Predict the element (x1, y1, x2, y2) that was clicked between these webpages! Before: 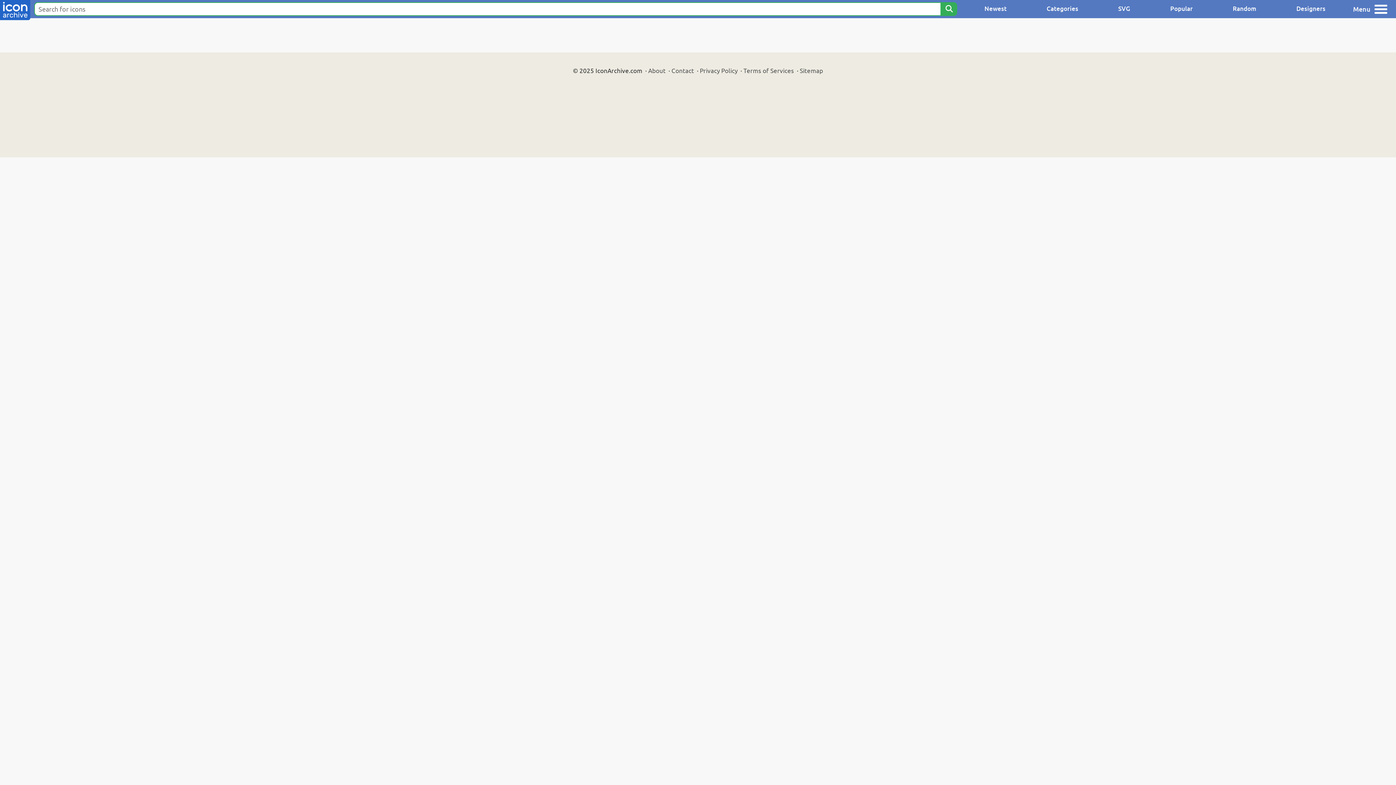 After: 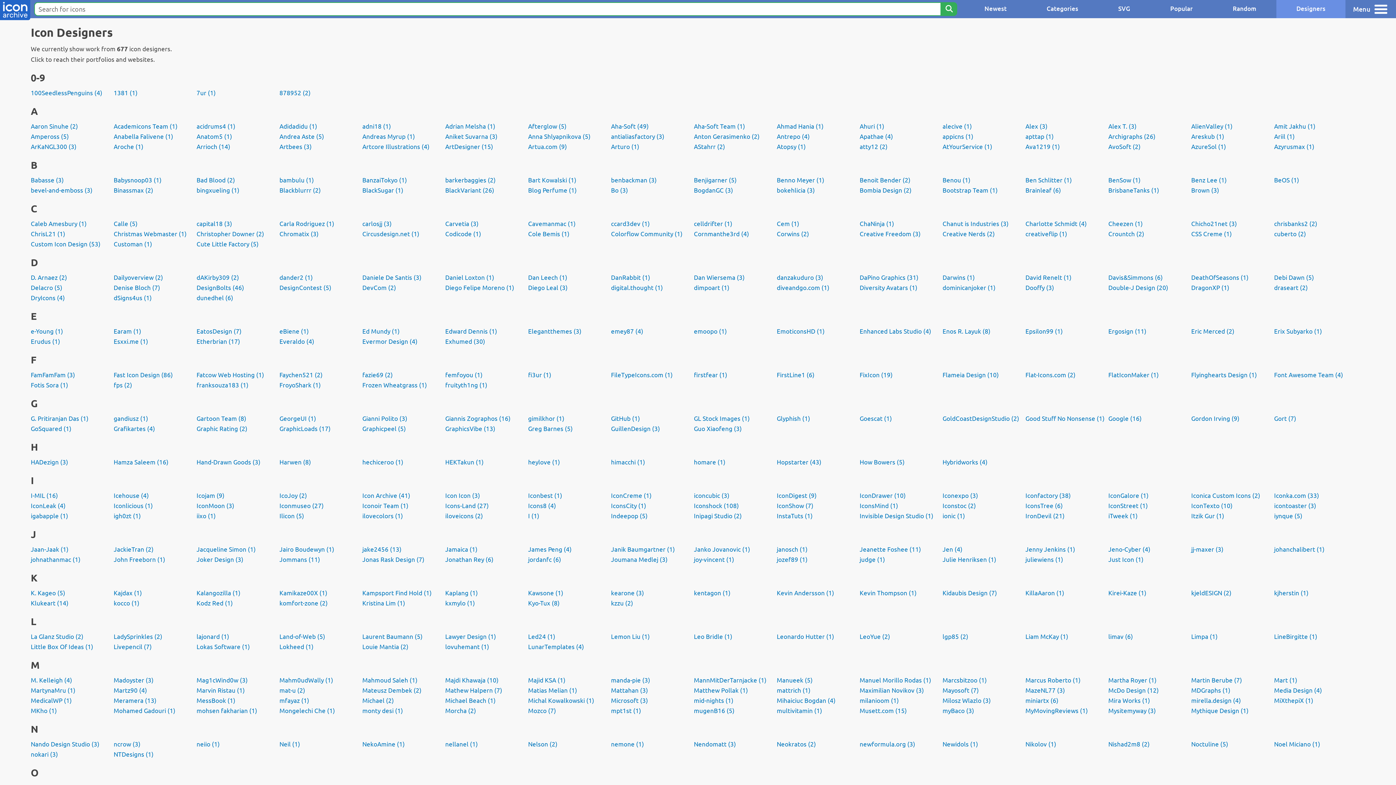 Action: label: Designers bbox: (1276, 0, 1345, 18)